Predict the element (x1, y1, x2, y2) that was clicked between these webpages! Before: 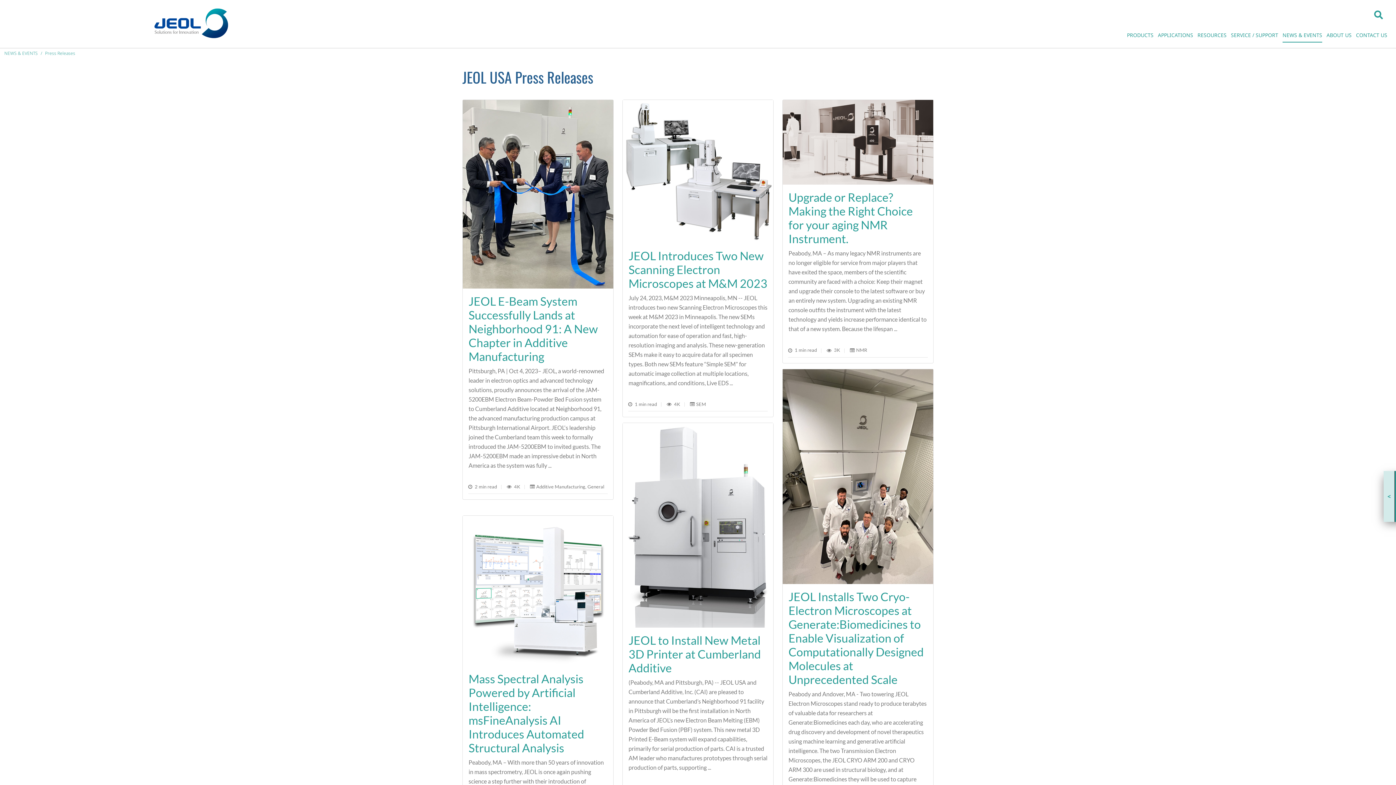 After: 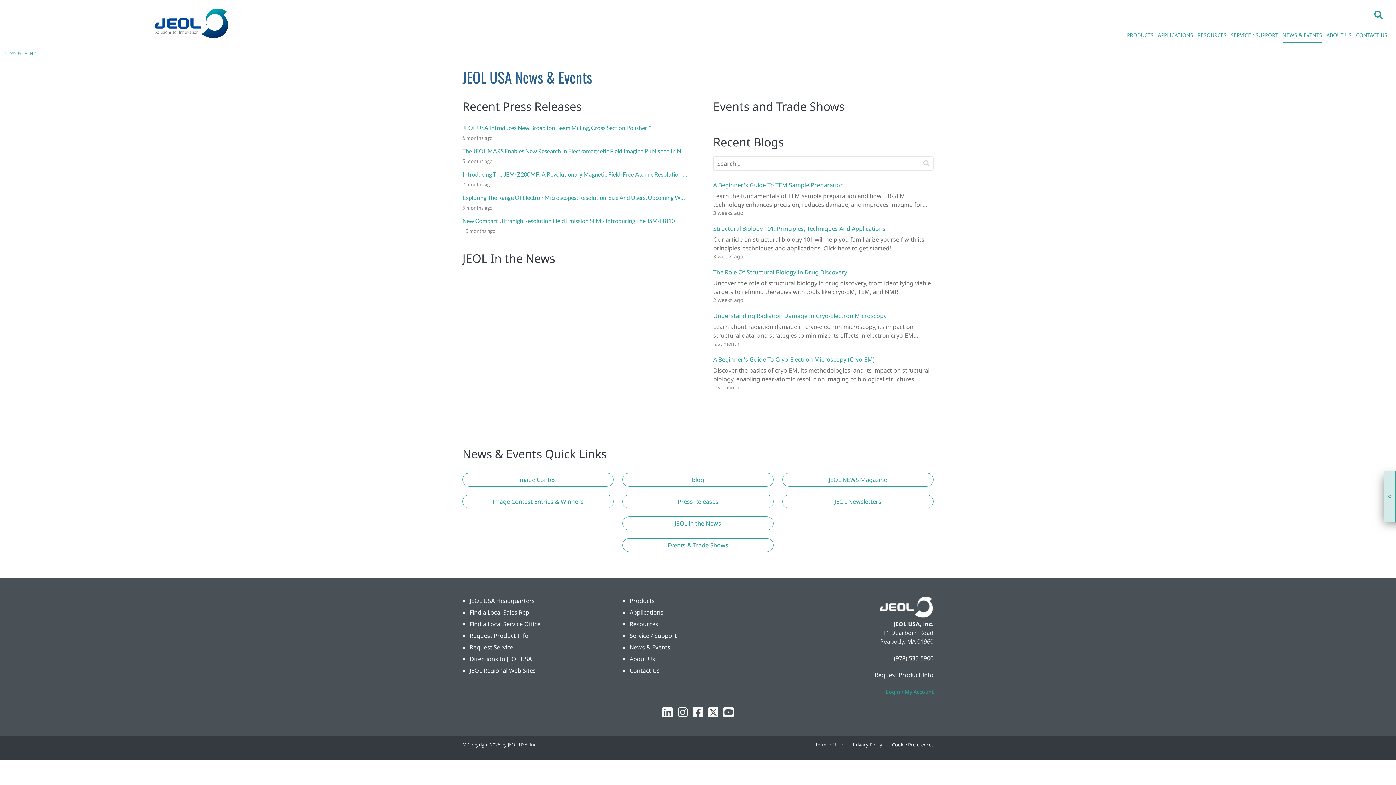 Action: label: NEWS & EVENTS bbox: (4, 50, 37, 56)